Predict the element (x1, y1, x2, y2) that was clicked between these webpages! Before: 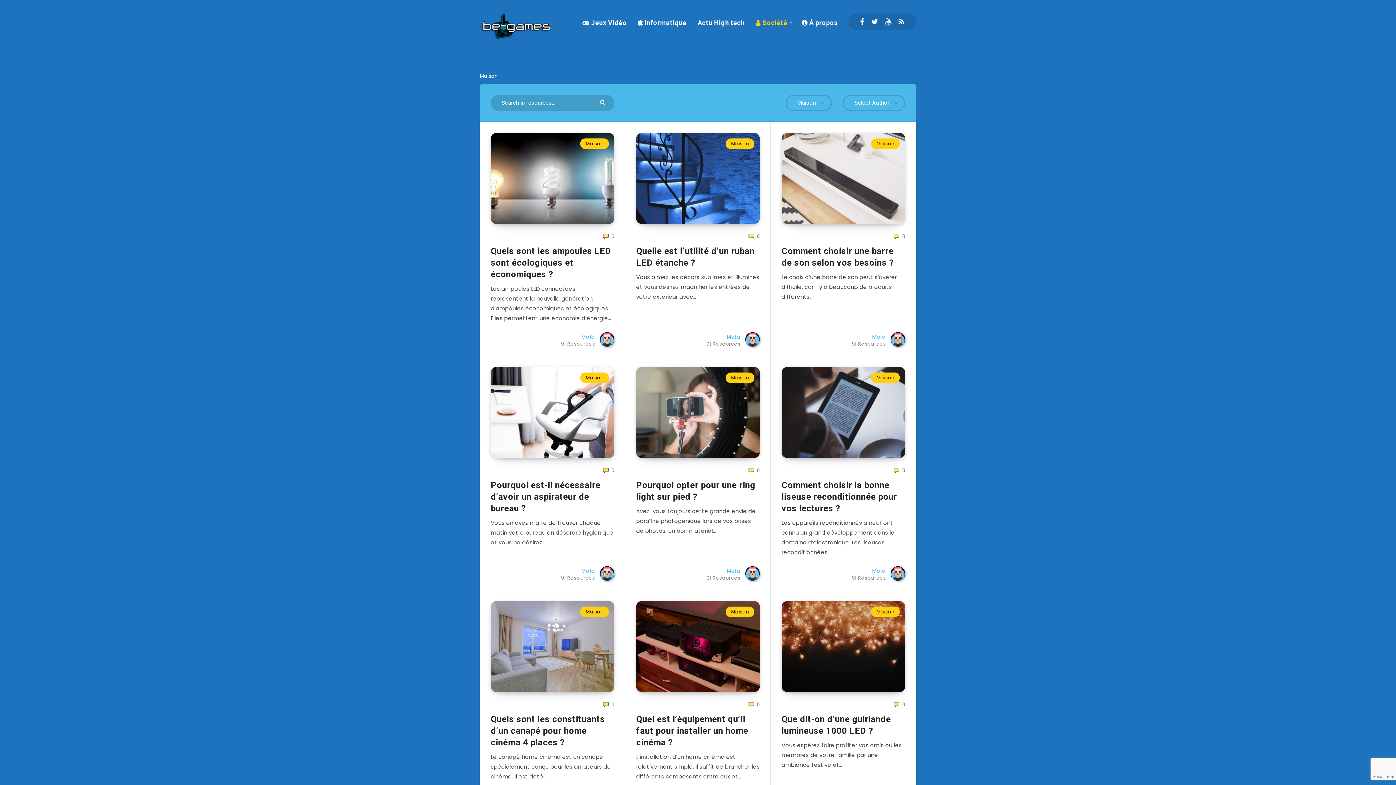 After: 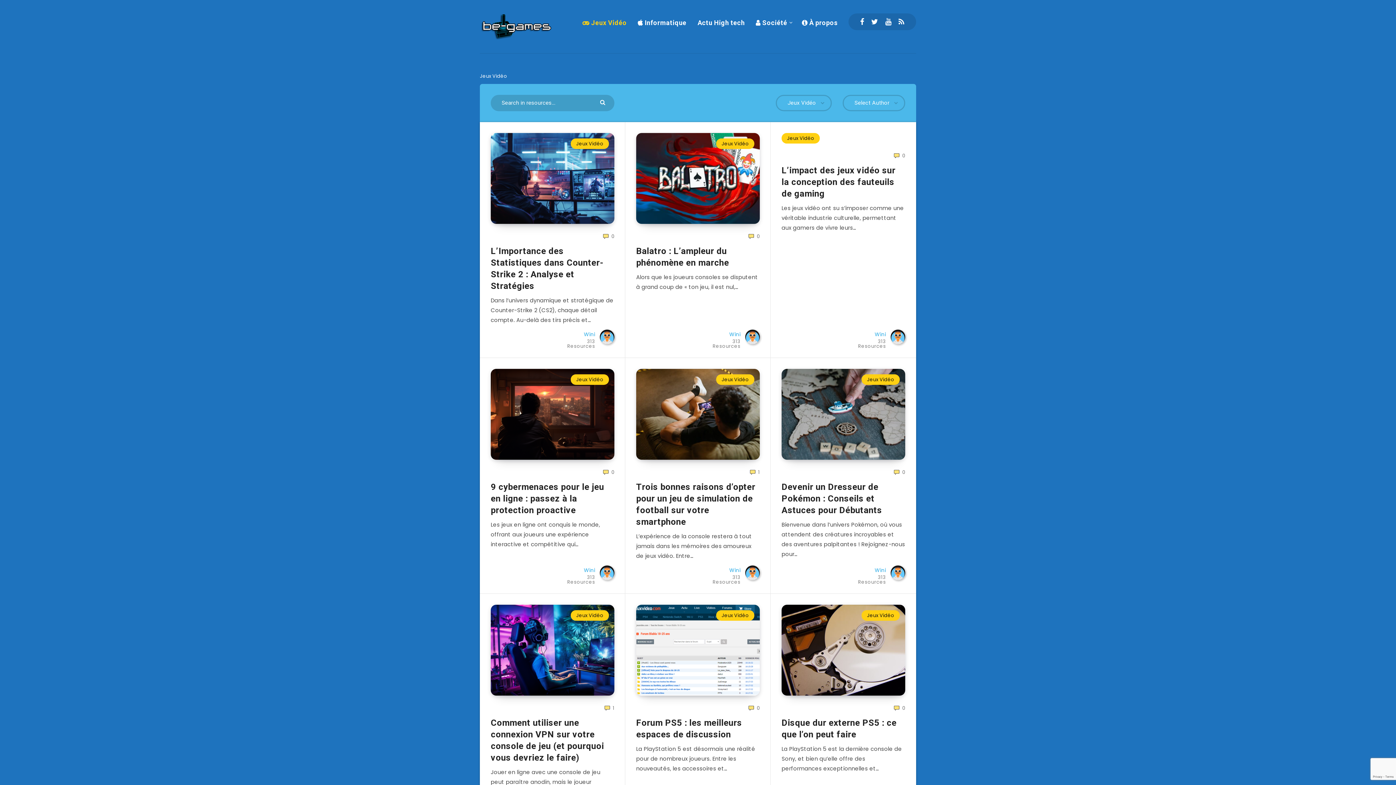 Action: bbox: (582, 18, 626, 27) label:  Jeux Vidéo